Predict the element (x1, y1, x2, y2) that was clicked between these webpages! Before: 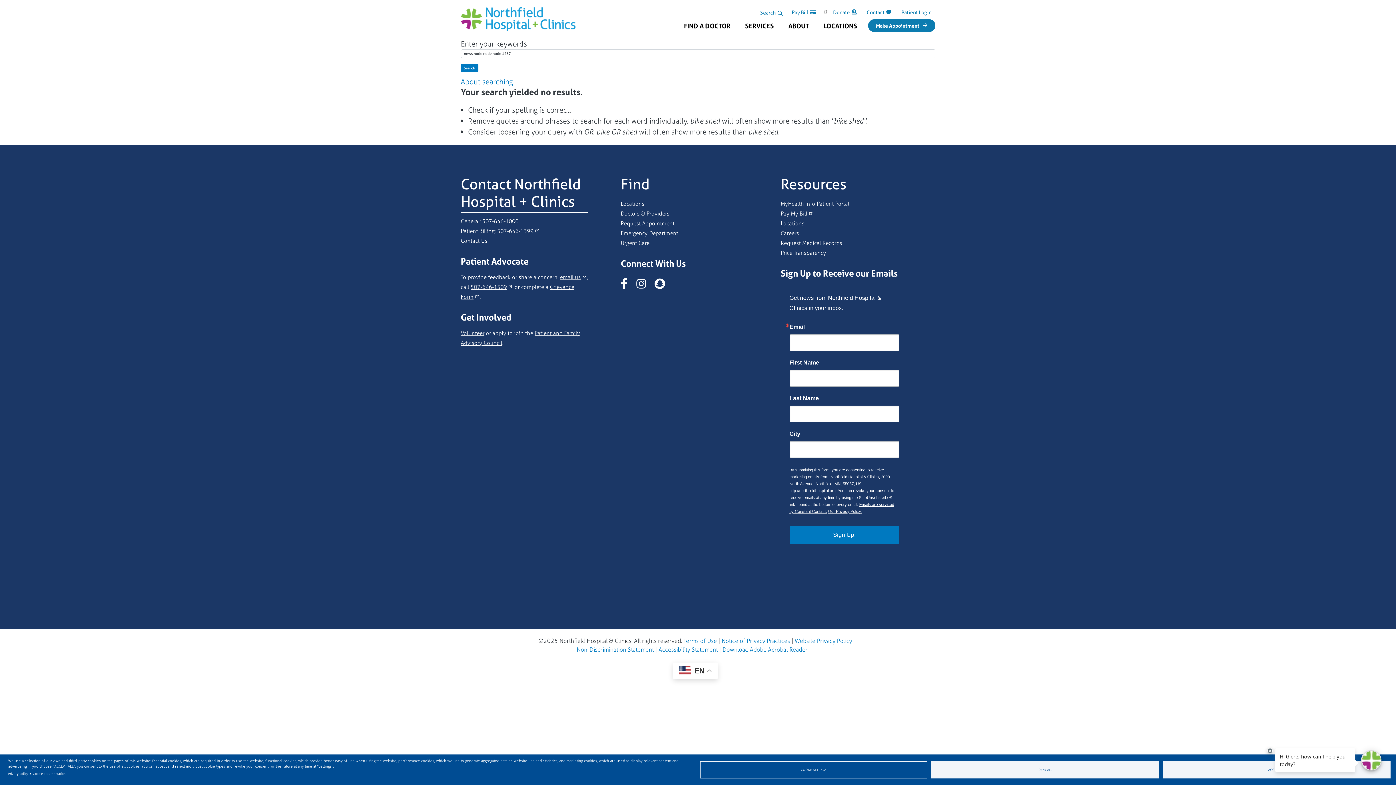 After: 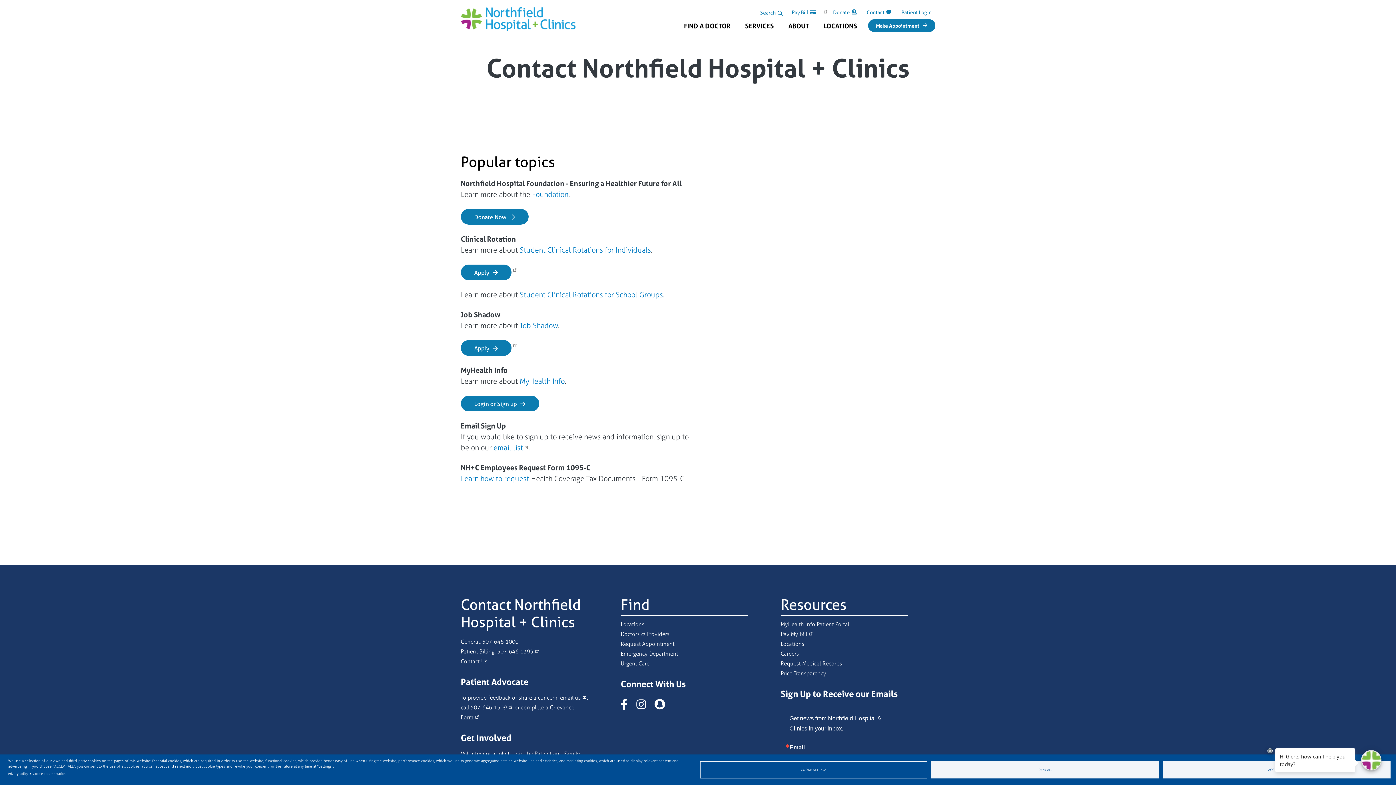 Action: label: Contact bbox: (862, 8, 897, 17)